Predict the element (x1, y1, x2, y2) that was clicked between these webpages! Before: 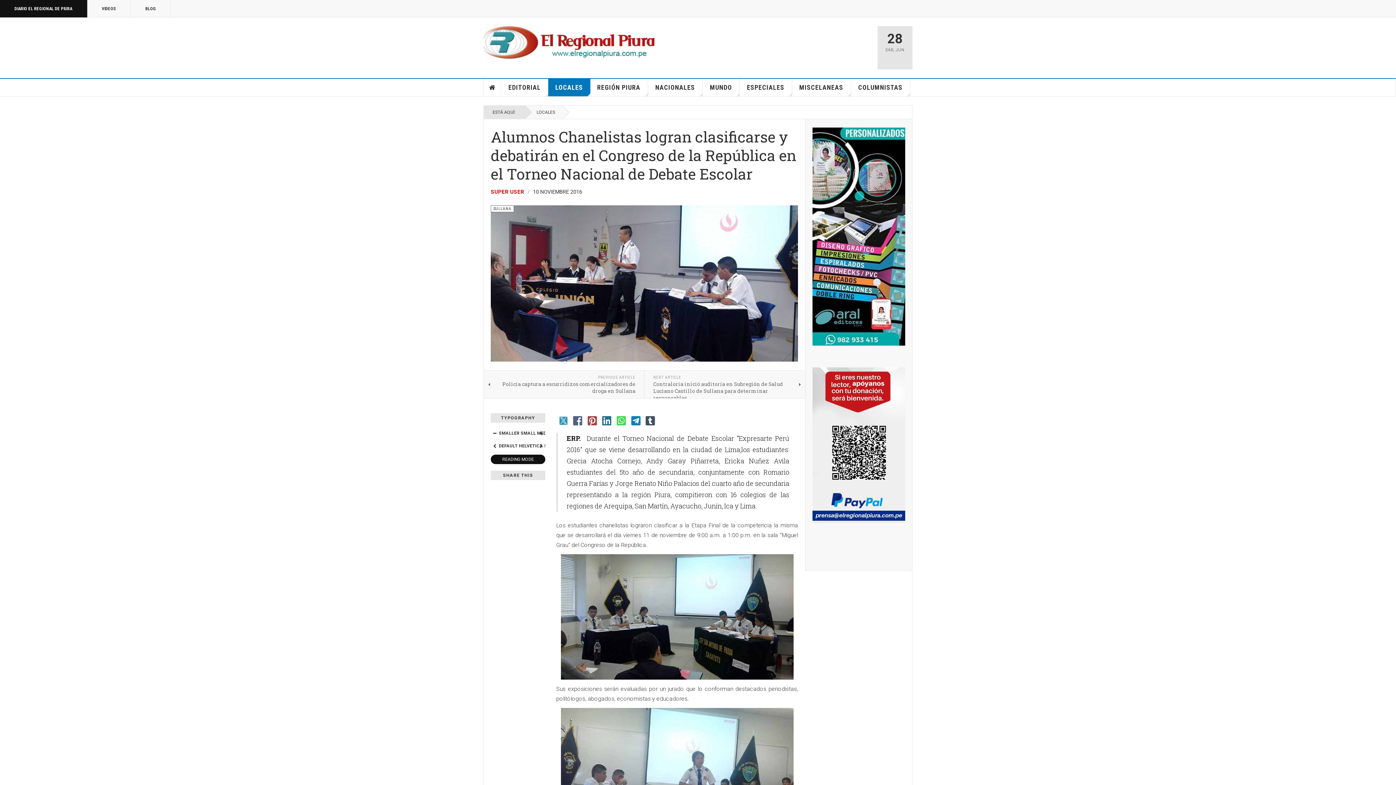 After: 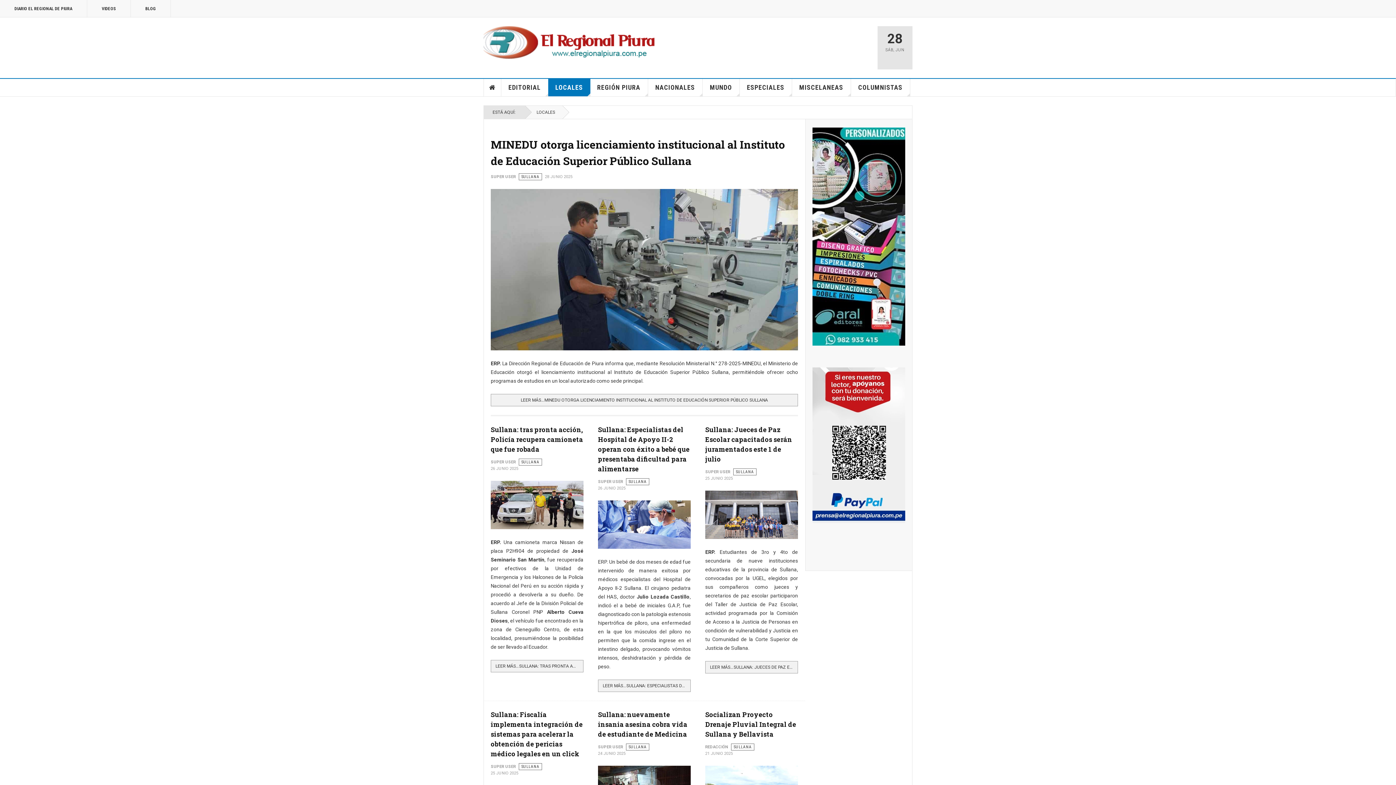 Action: bbox: (490, 205, 514, 212) label: SULLANA